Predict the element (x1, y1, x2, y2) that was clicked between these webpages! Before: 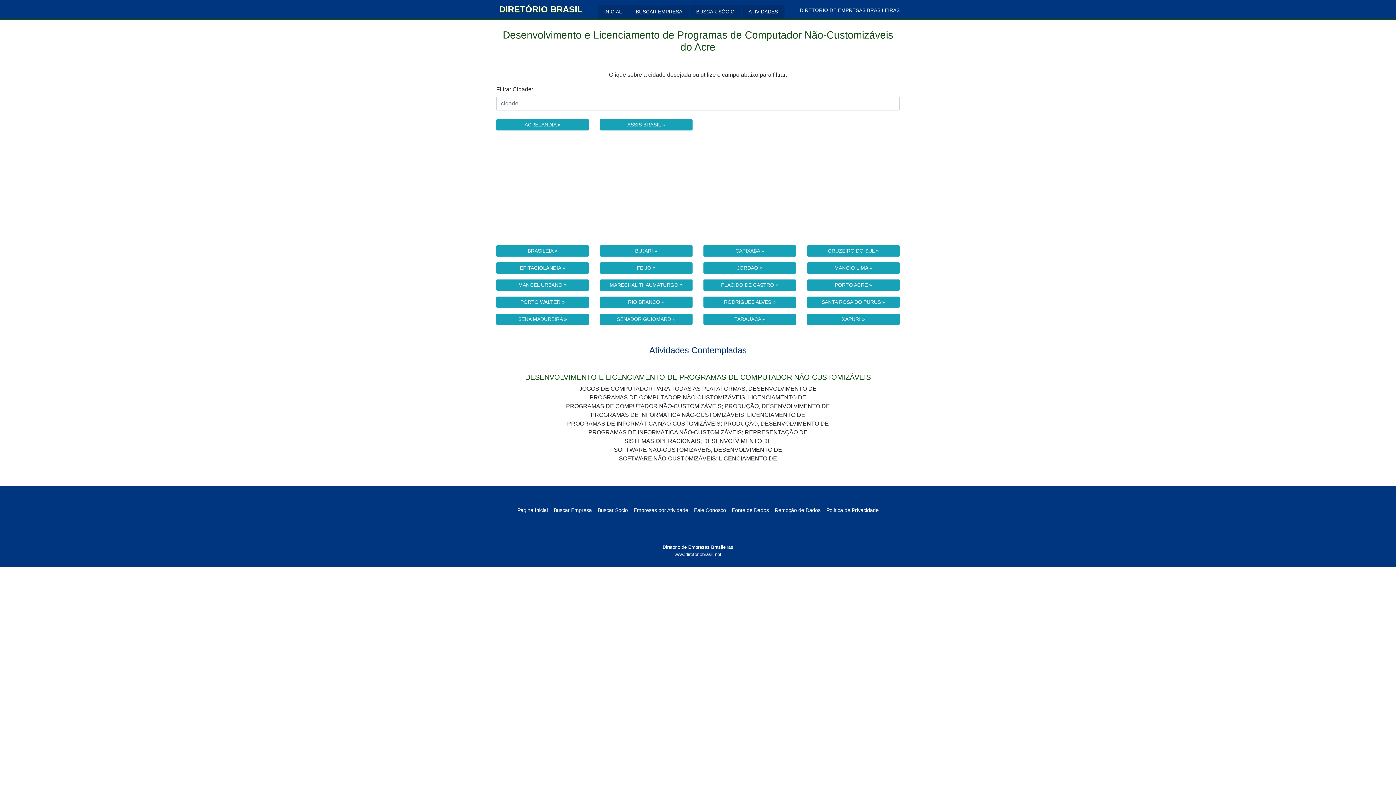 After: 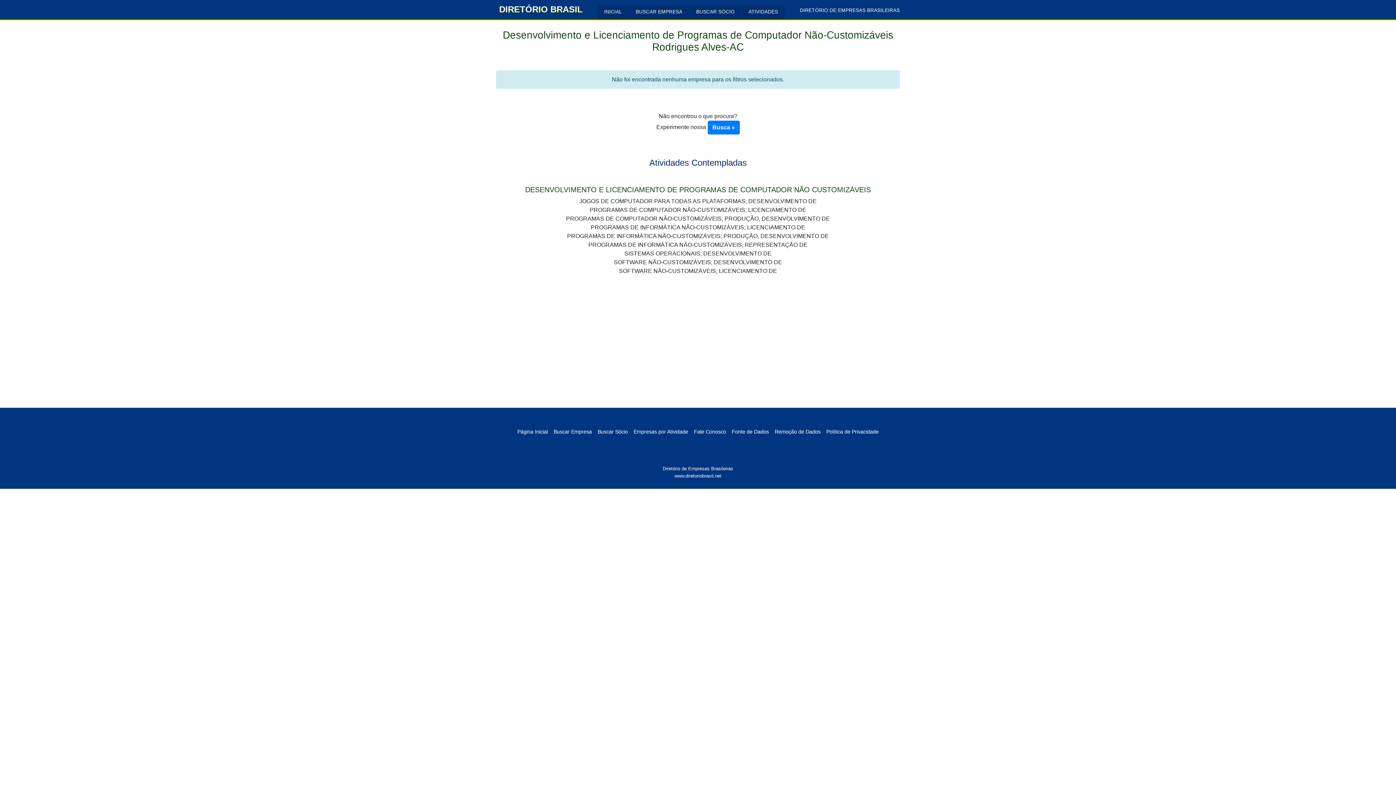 Action: bbox: (703, 296, 796, 308) label: RODRIGUES ALVES »